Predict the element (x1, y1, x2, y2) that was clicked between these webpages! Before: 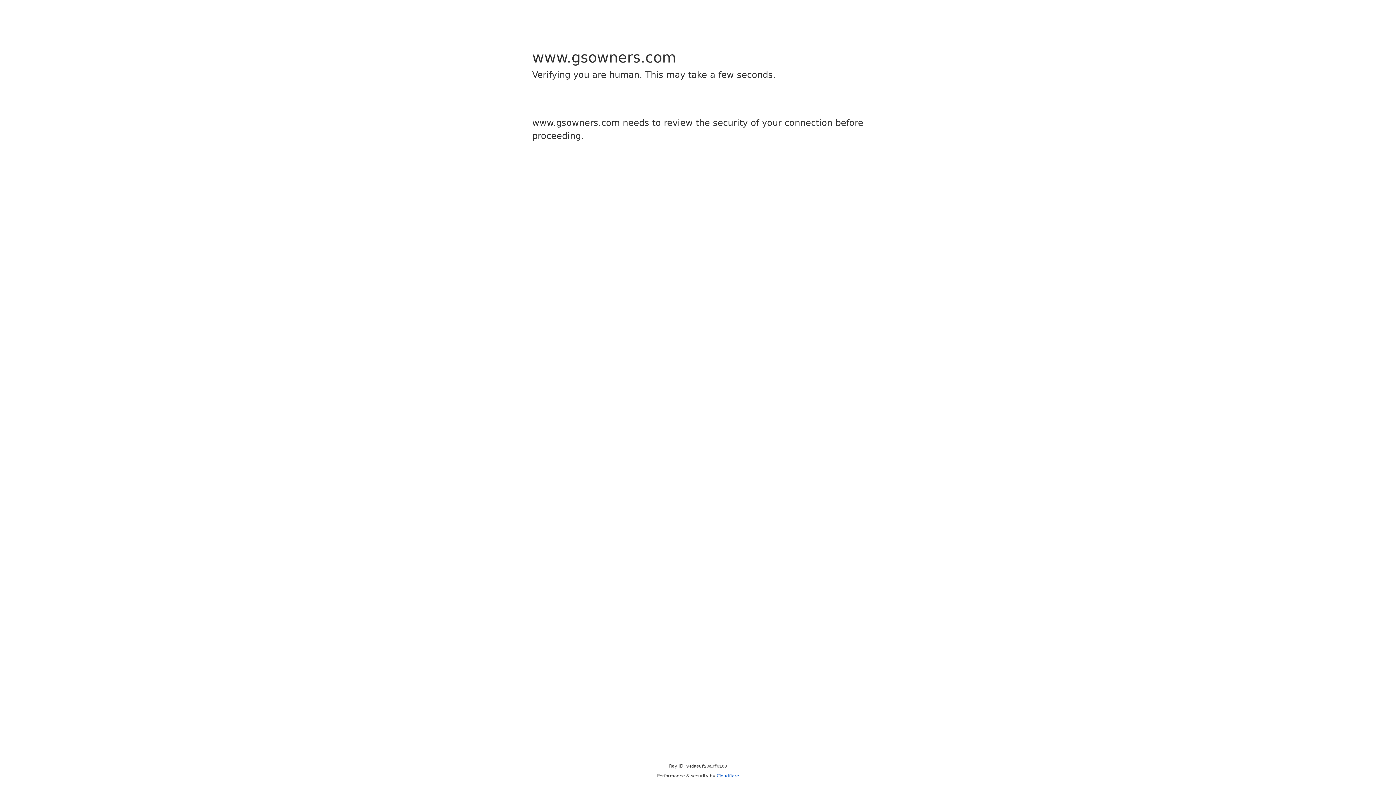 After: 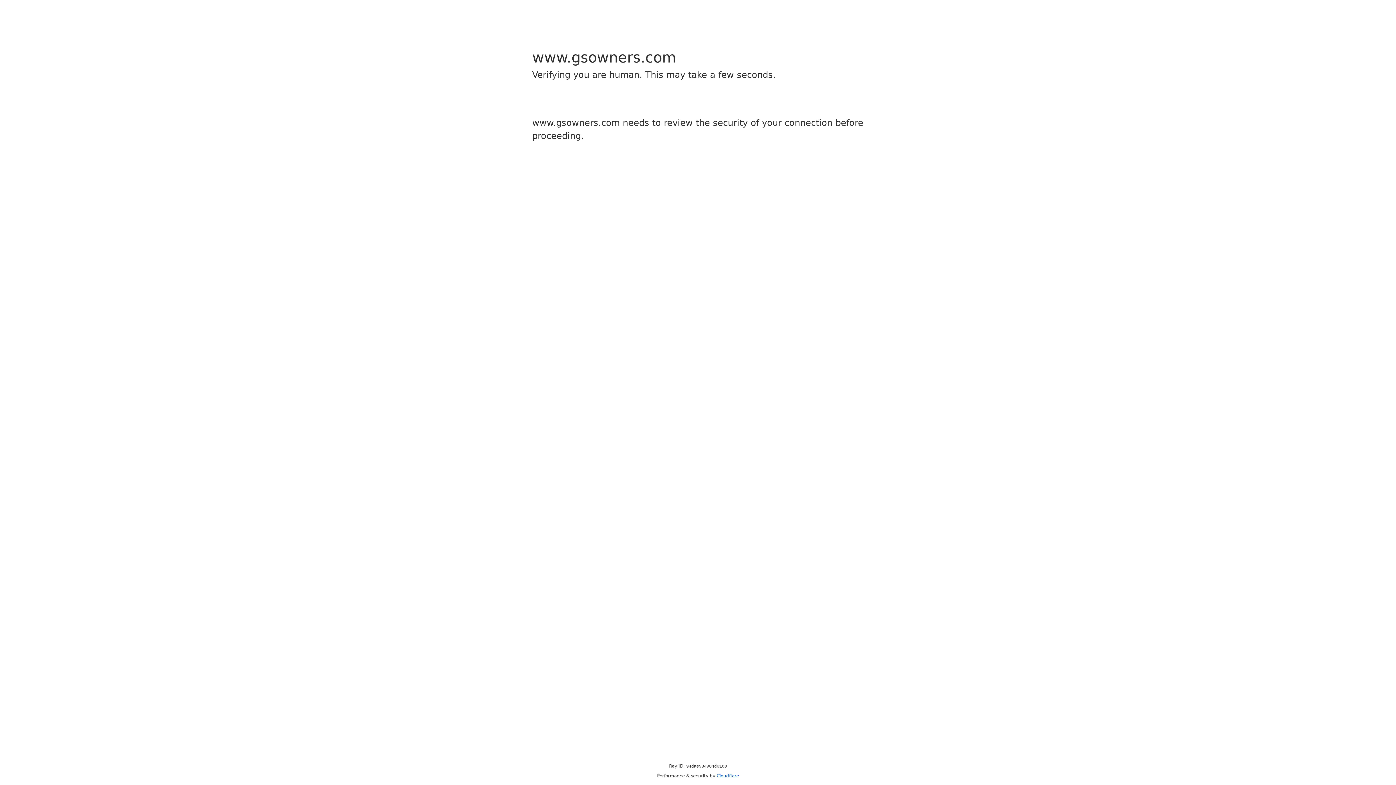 Action: bbox: (716, 773, 739, 778) label: Cloudflare